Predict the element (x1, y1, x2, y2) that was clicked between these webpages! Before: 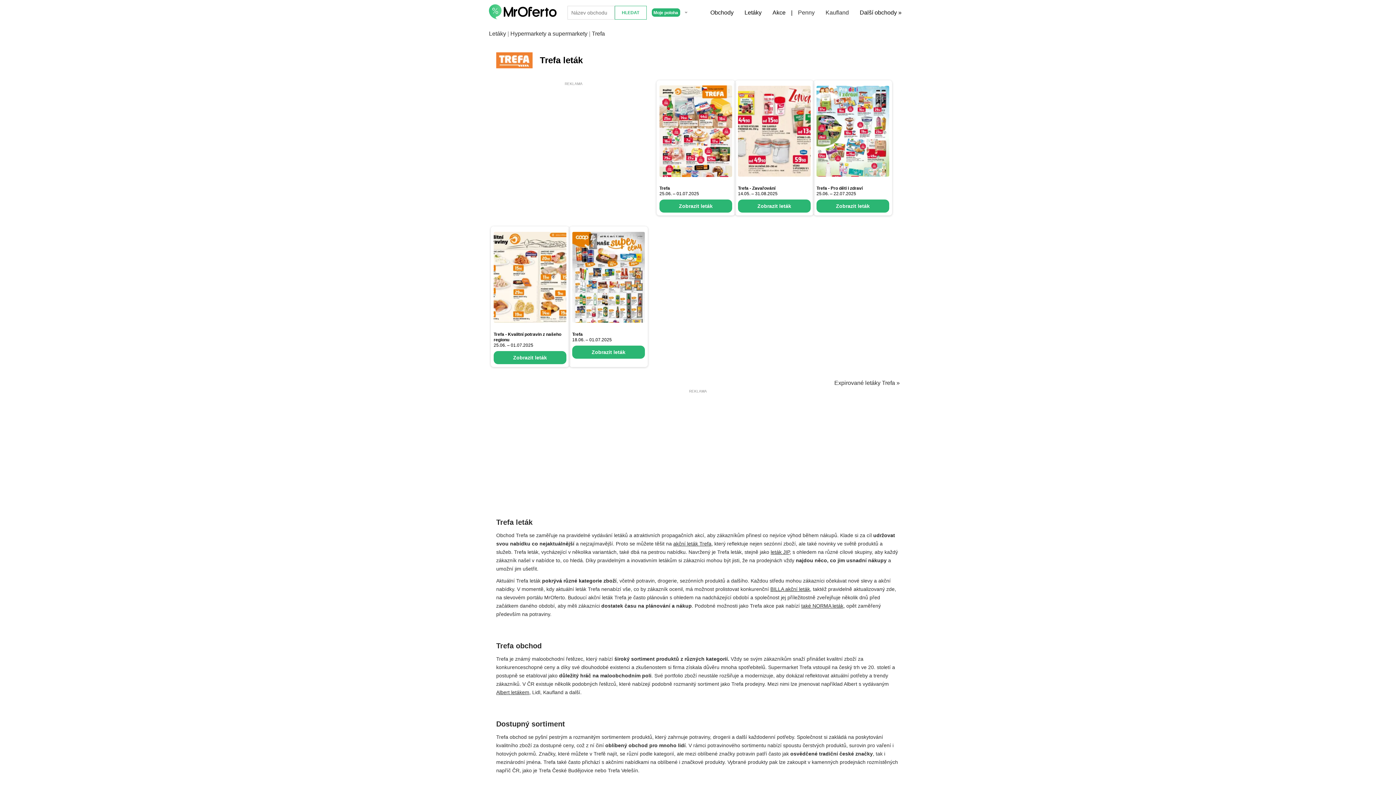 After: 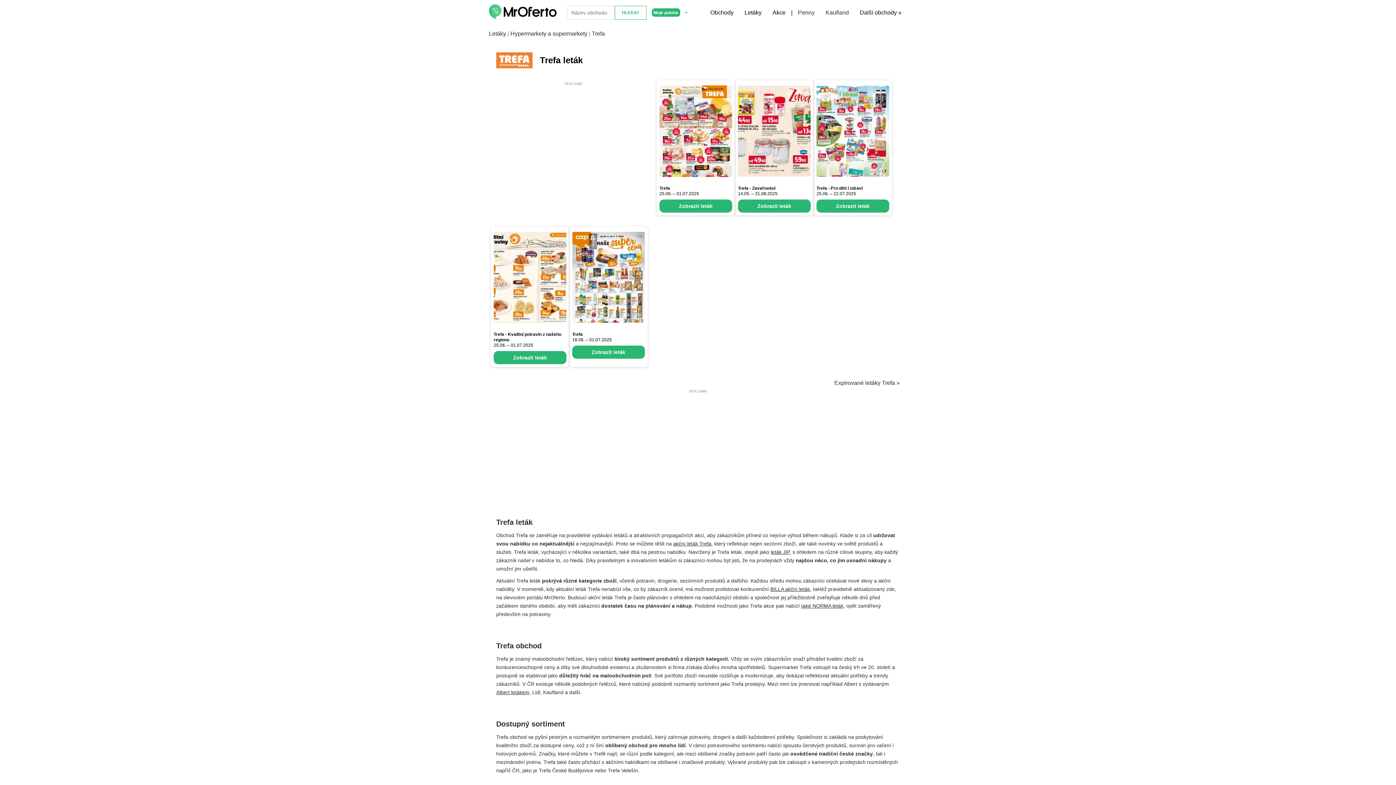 Action: bbox: (496, 45, 532, 74)